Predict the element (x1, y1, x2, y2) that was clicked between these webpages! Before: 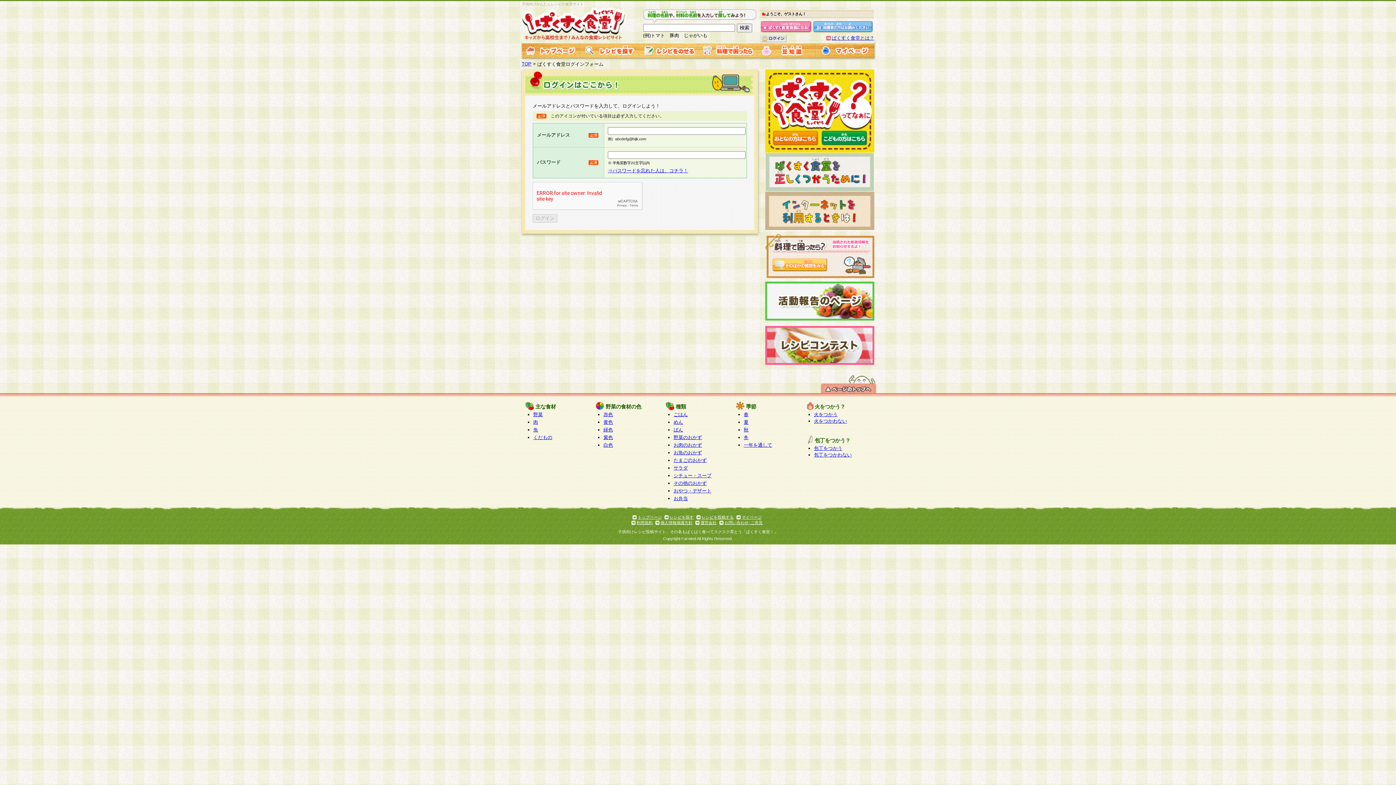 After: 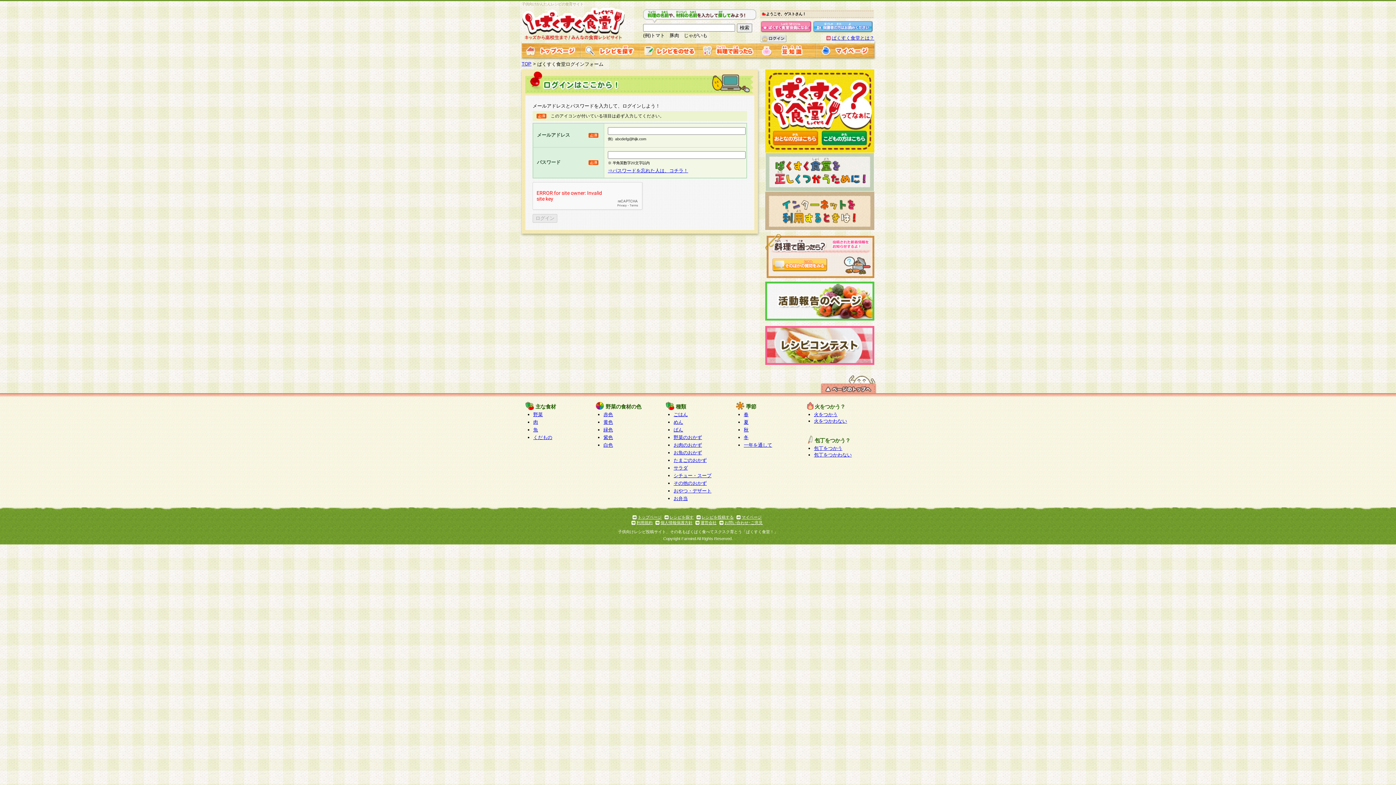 Action: bbox: (765, 225, 874, 230)